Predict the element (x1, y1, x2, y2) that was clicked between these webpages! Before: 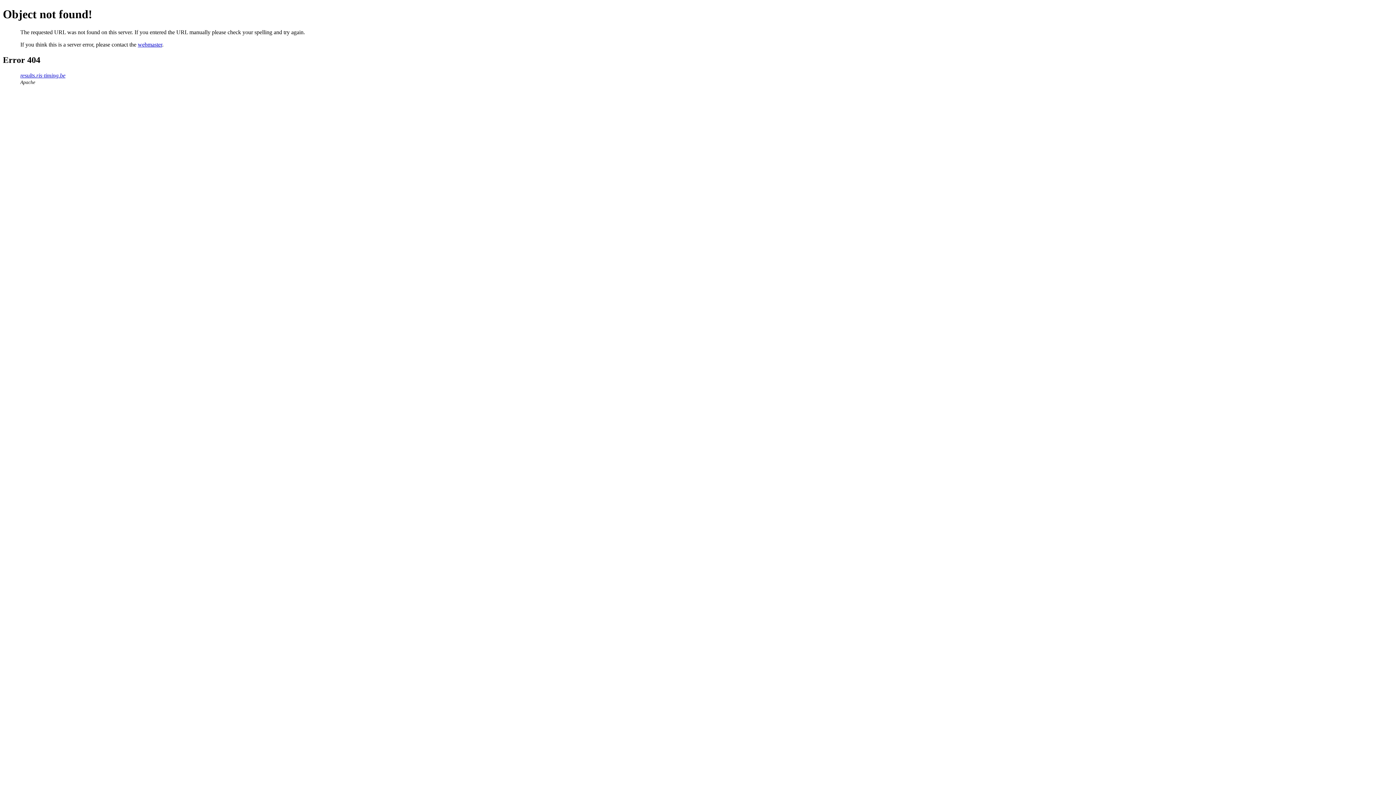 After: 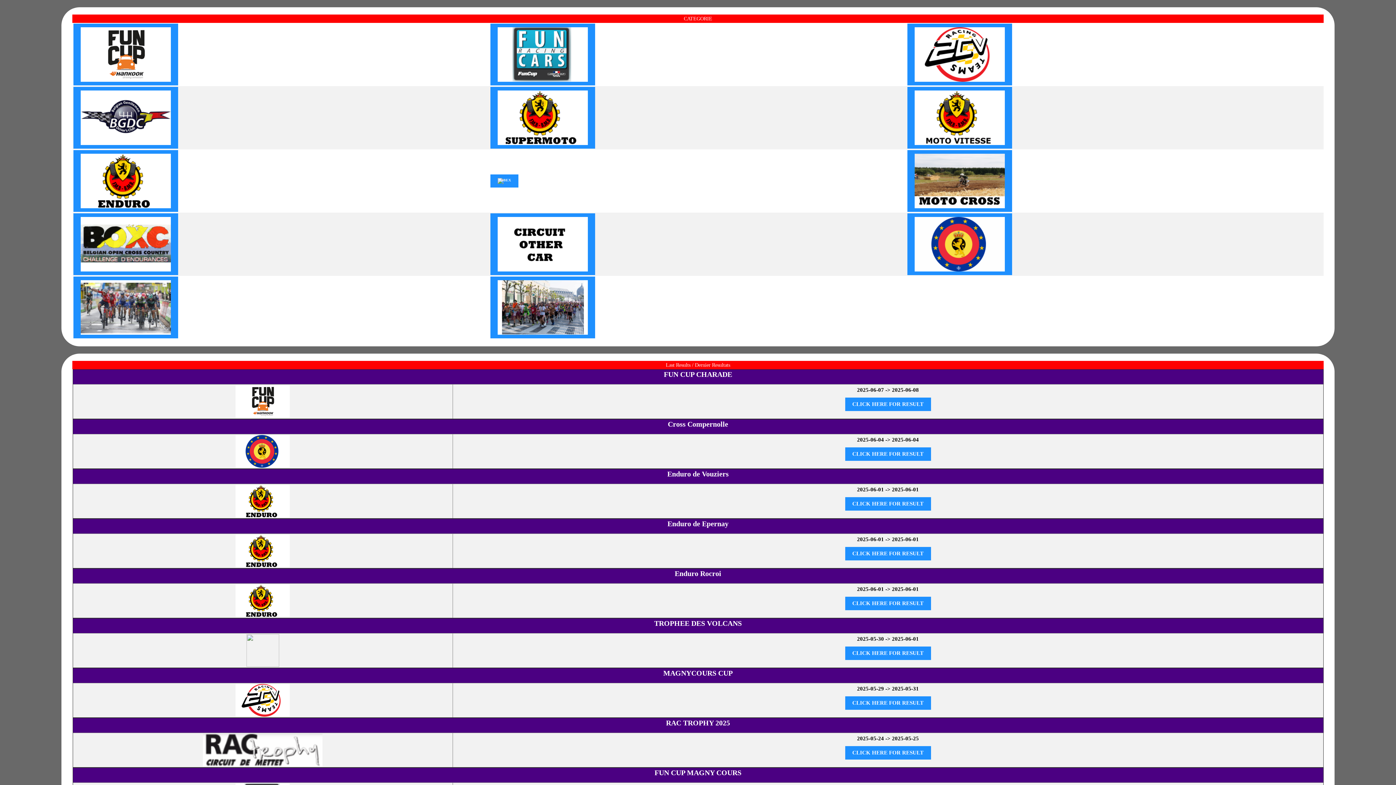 Action: label: results.ris-timing.be bbox: (20, 72, 65, 78)